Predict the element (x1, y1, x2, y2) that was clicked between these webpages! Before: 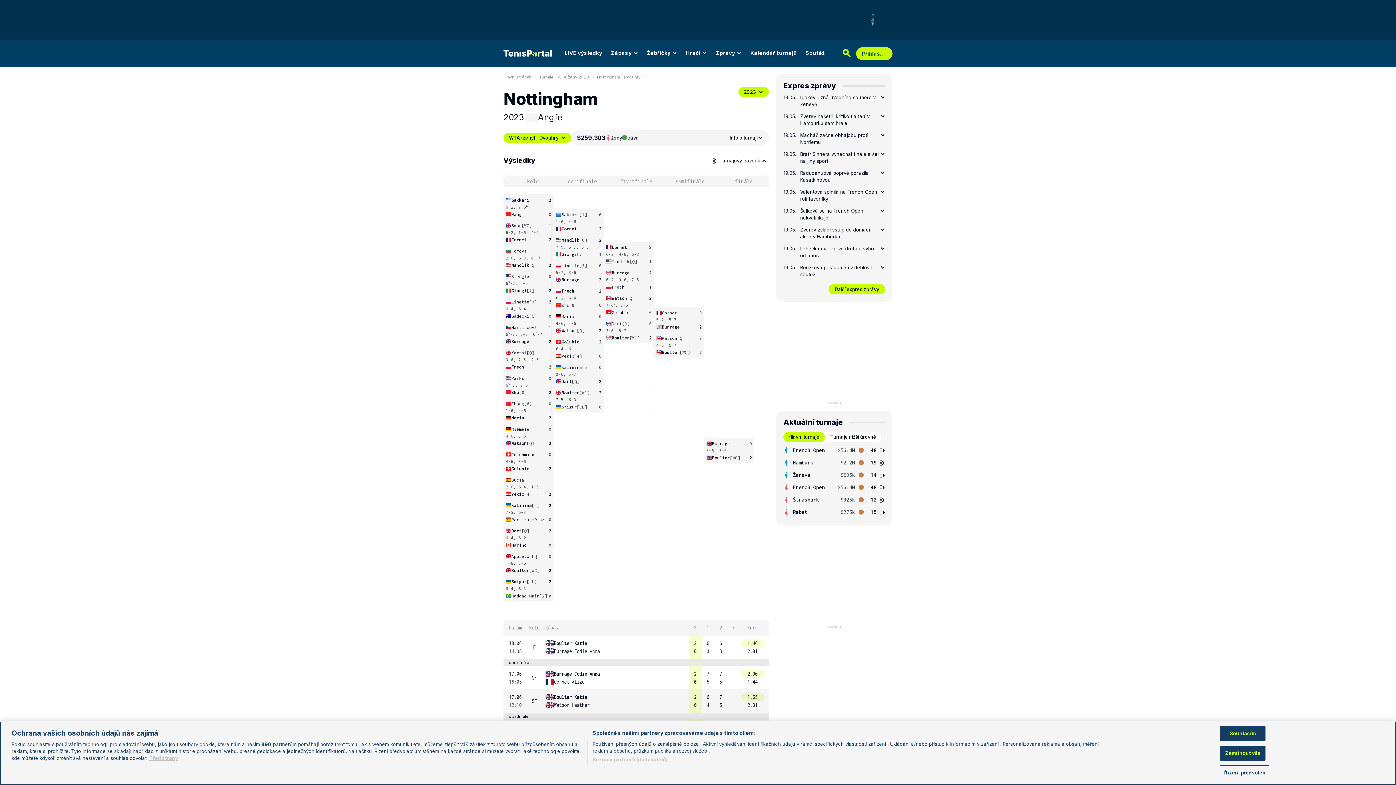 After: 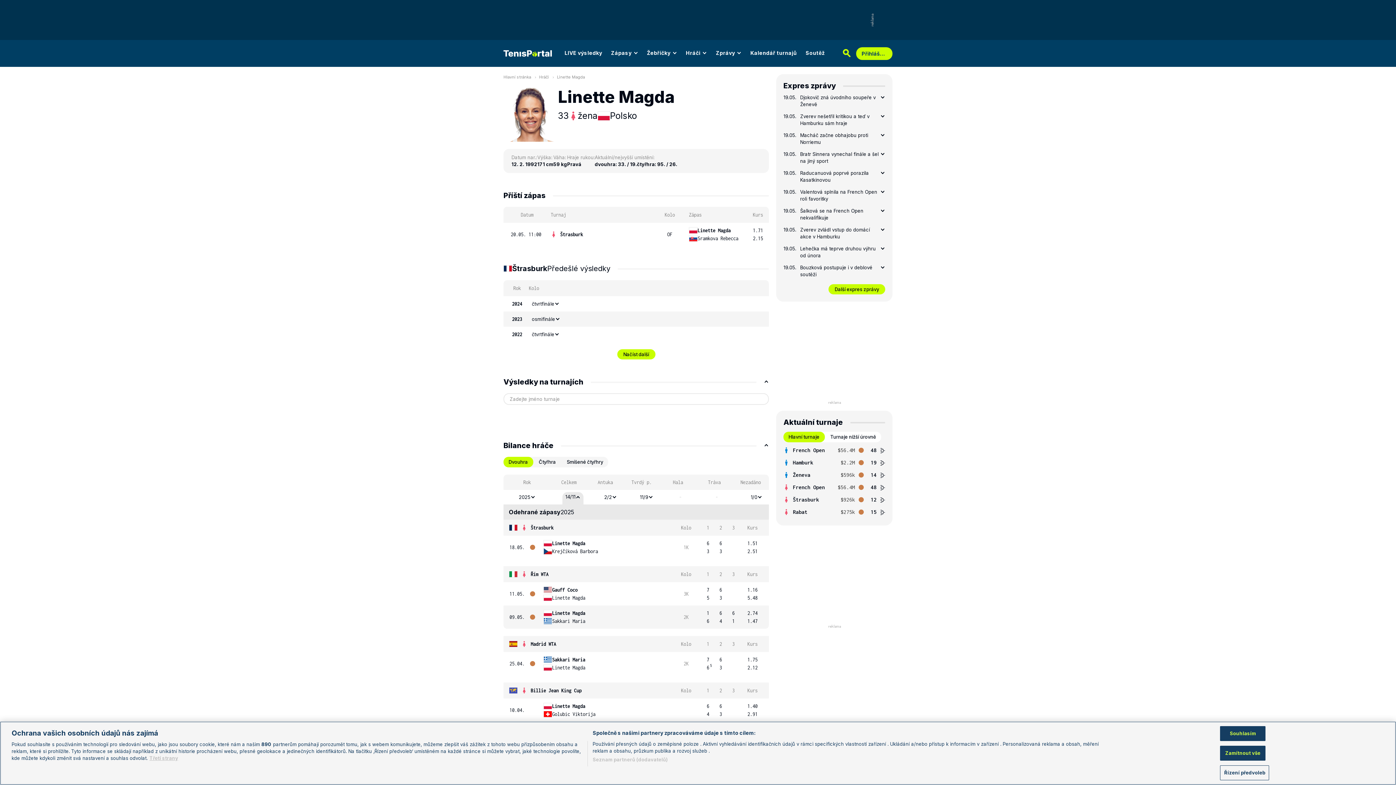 Action: label: Linette bbox: (556, 262, 579, 268)